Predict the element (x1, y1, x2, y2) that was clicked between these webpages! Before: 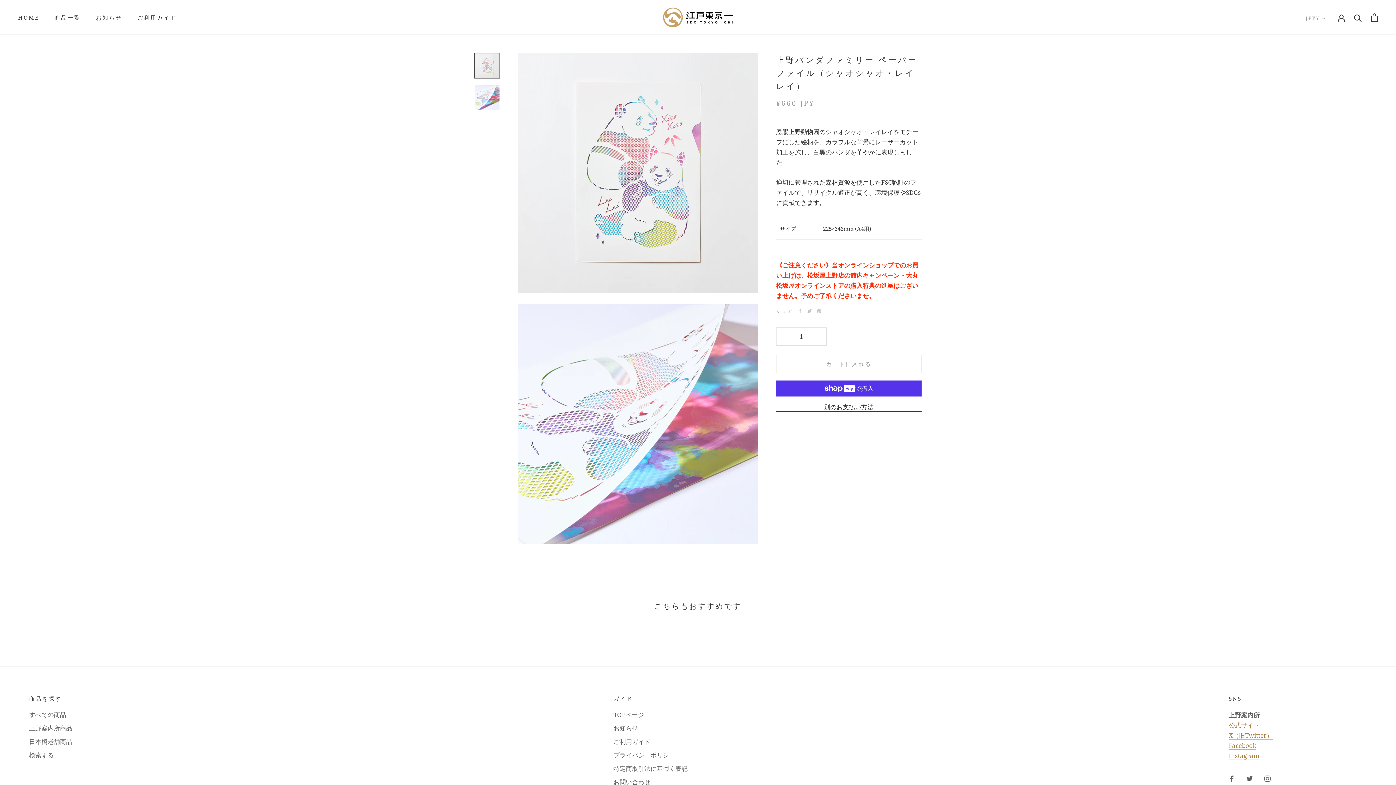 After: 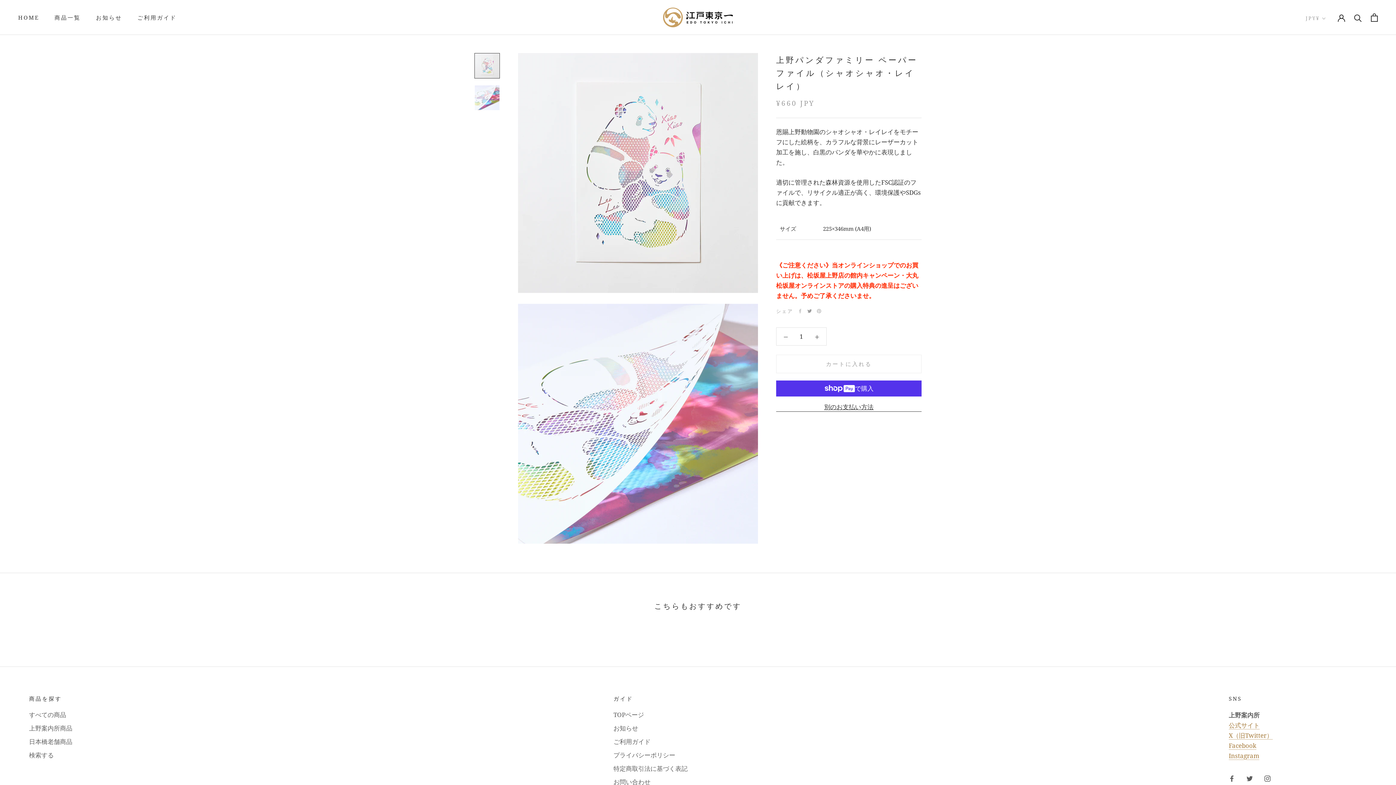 Action: label: Twitter bbox: (807, 309, 811, 313)